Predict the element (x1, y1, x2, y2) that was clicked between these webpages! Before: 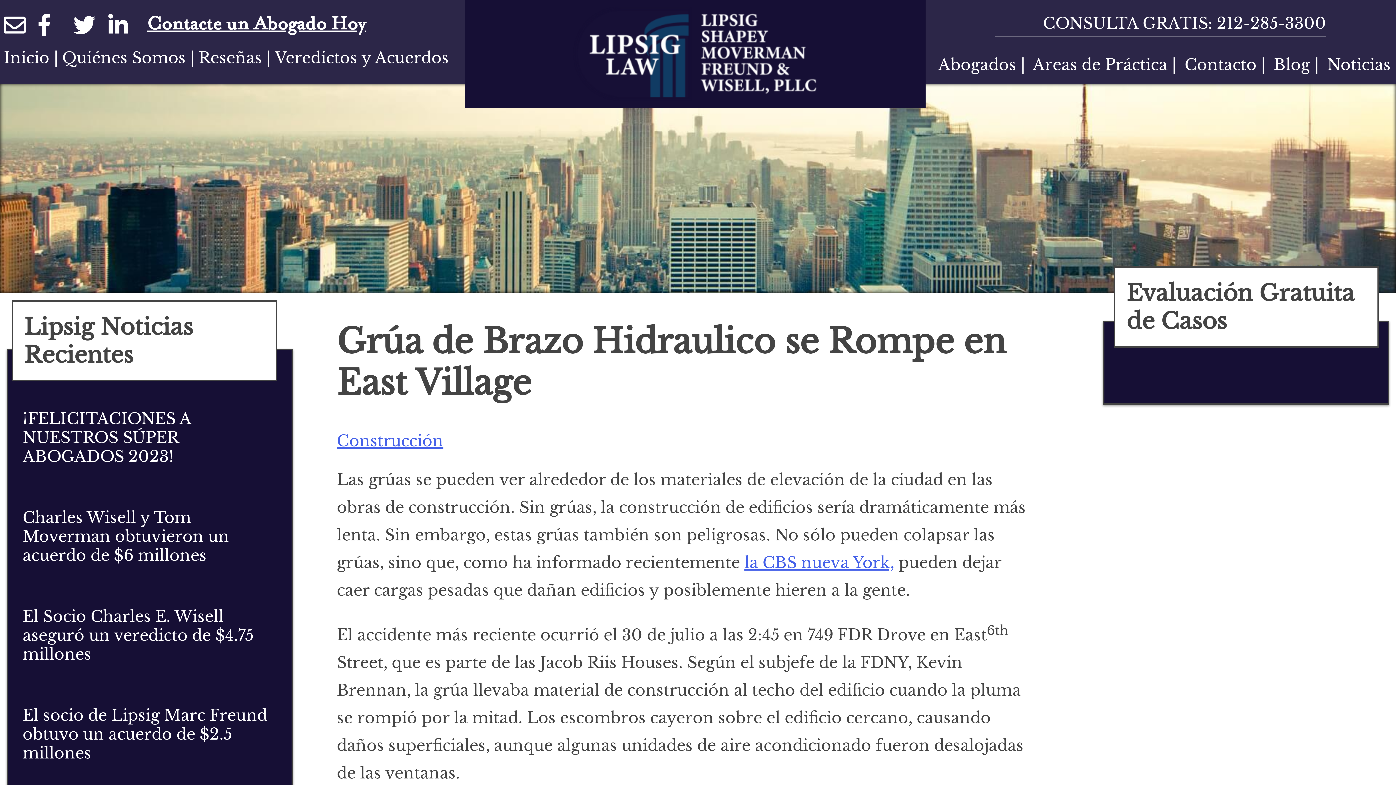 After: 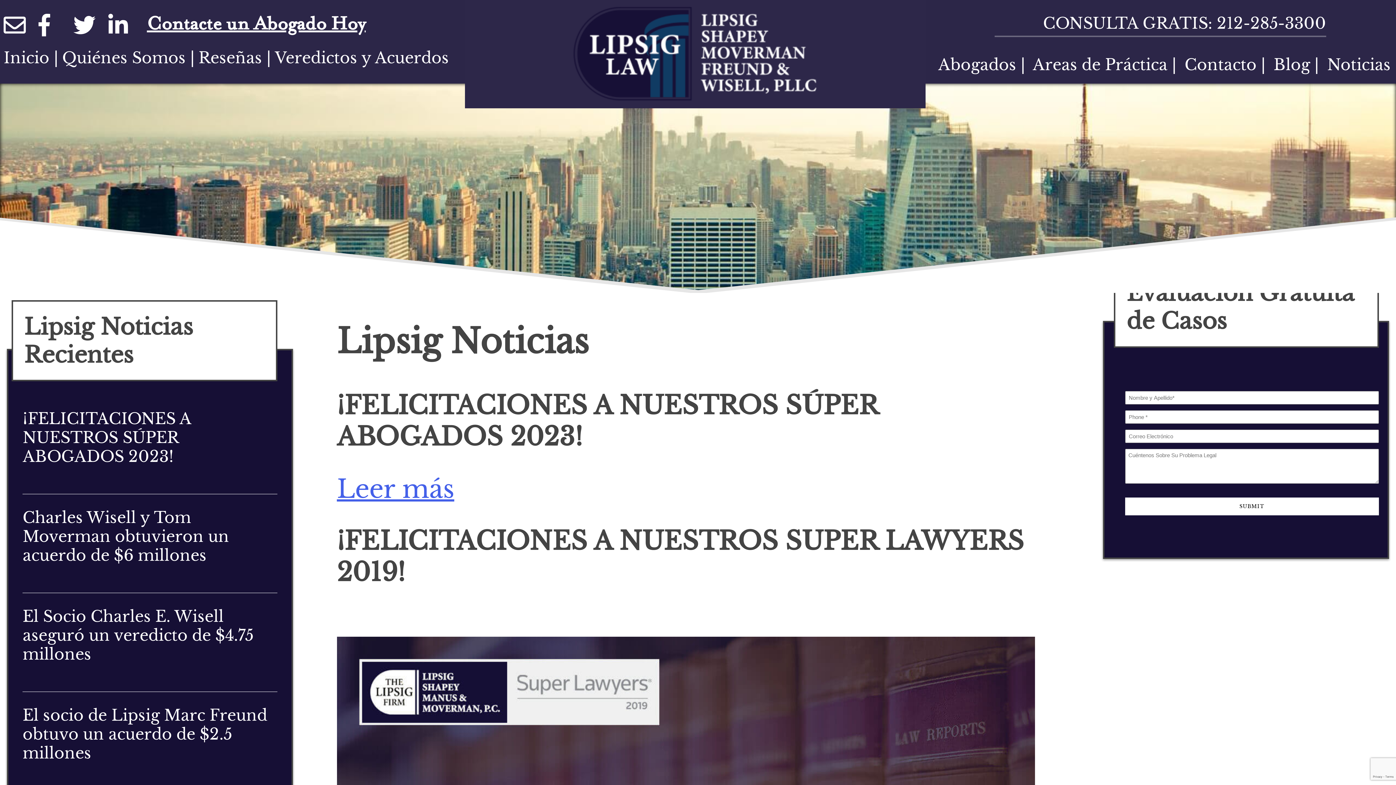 Action: bbox: (1327, 55, 1391, 74) label: Noticias